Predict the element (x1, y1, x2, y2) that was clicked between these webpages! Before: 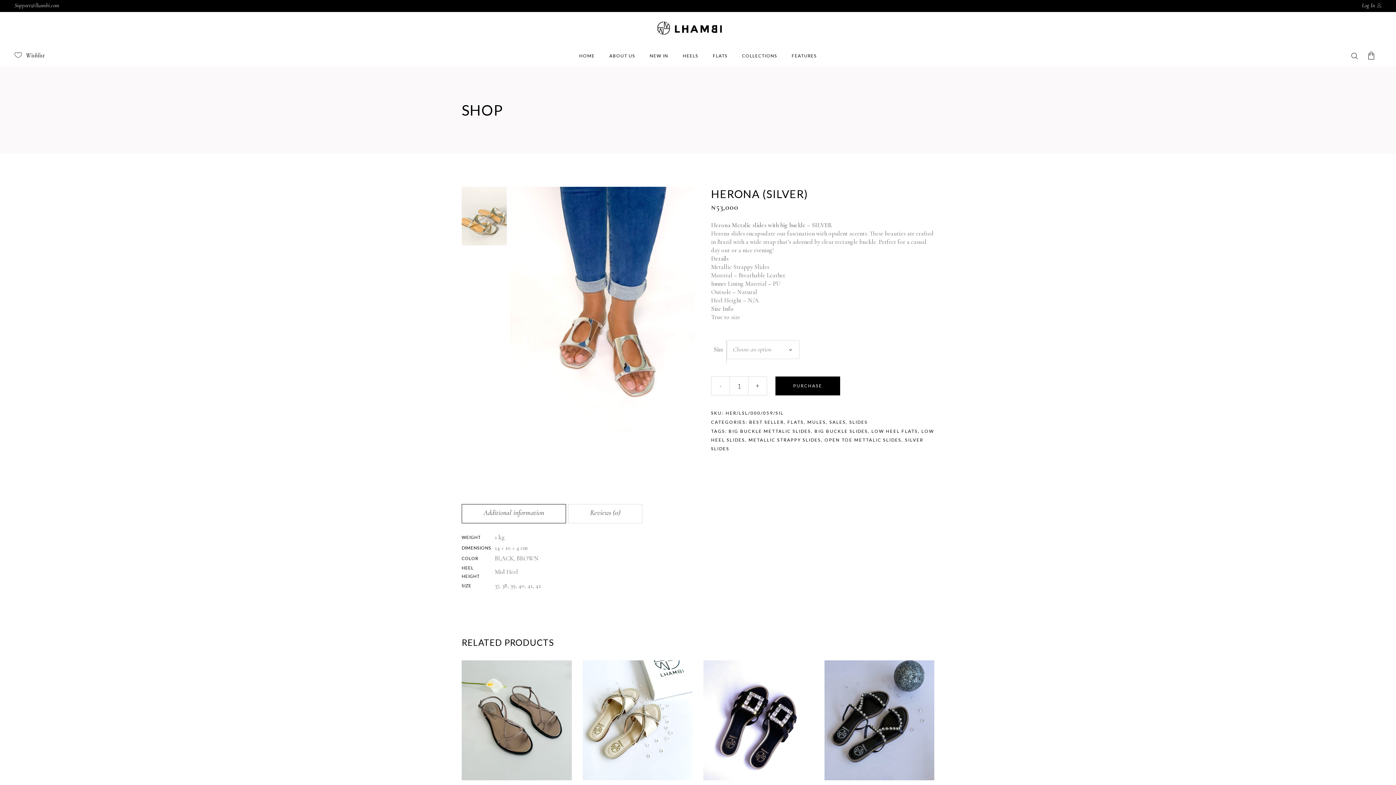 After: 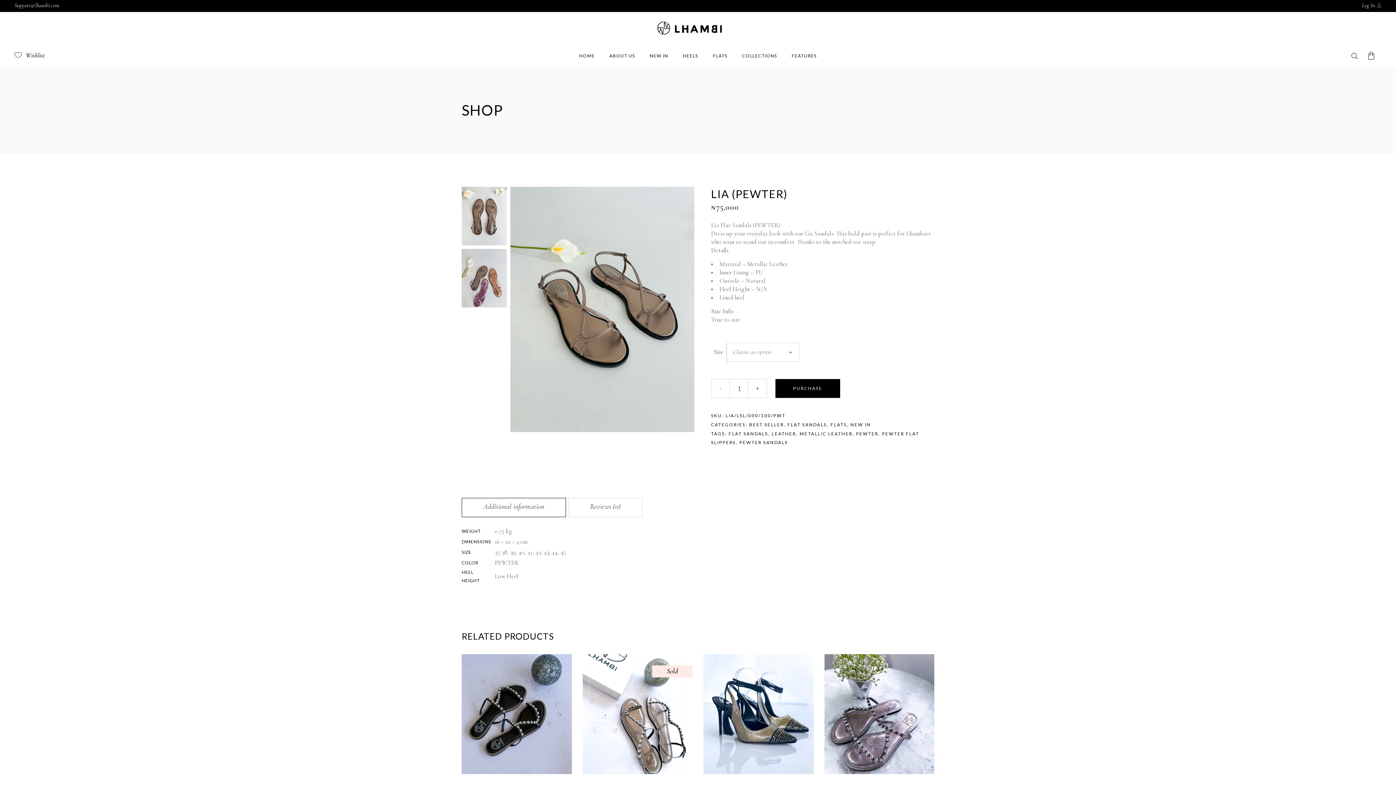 Action: bbox: (461, 660, 571, 780)